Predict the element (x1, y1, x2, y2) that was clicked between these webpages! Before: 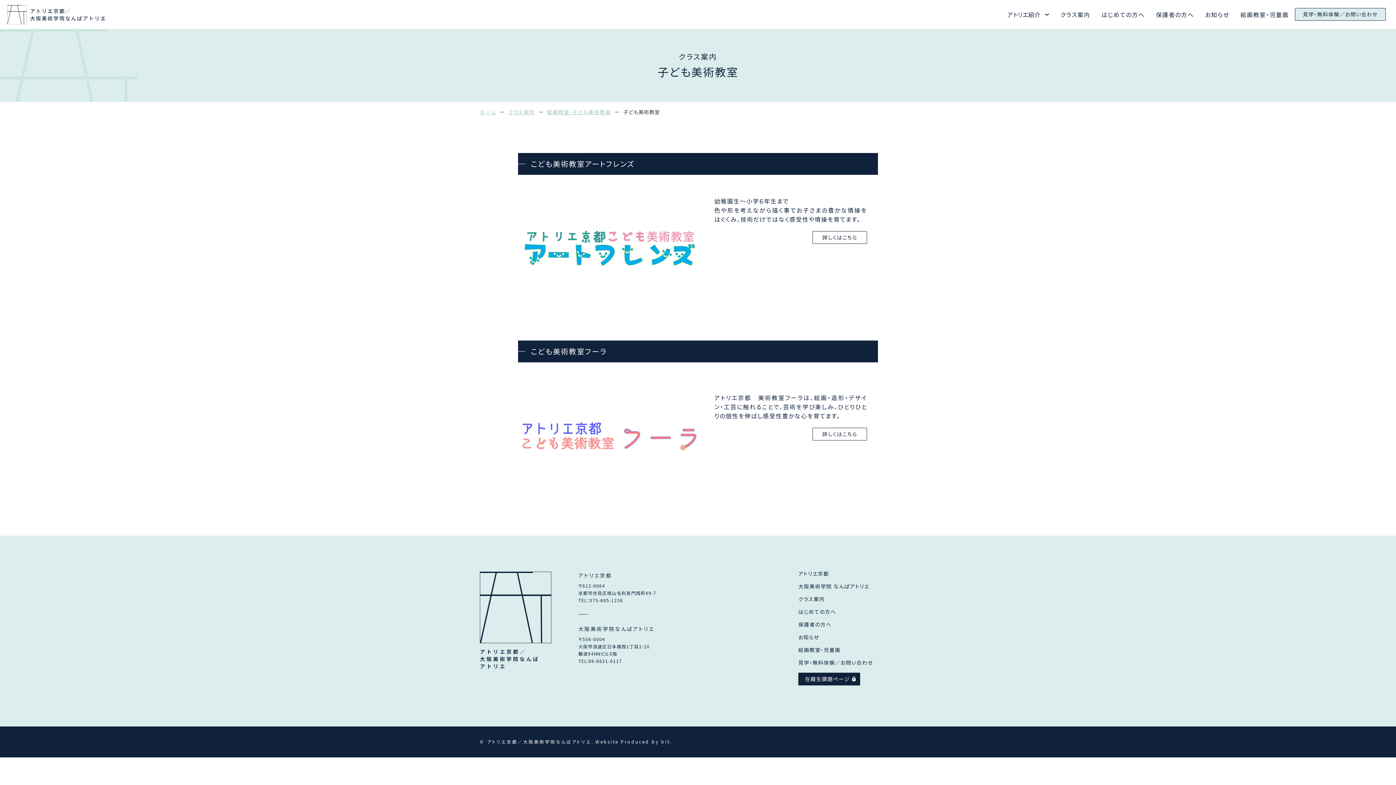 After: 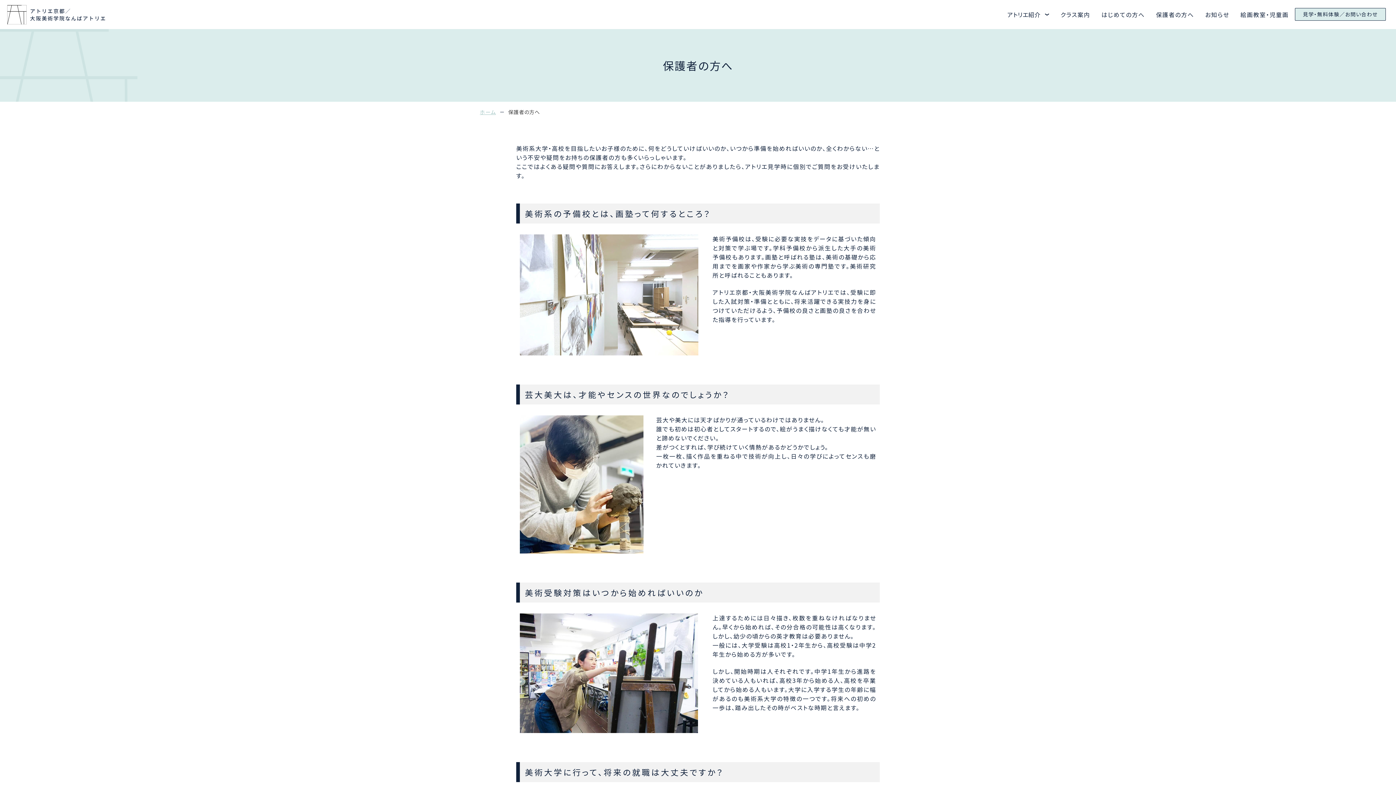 Action: label: 保護者の方へ bbox: (798, 620, 831, 628)